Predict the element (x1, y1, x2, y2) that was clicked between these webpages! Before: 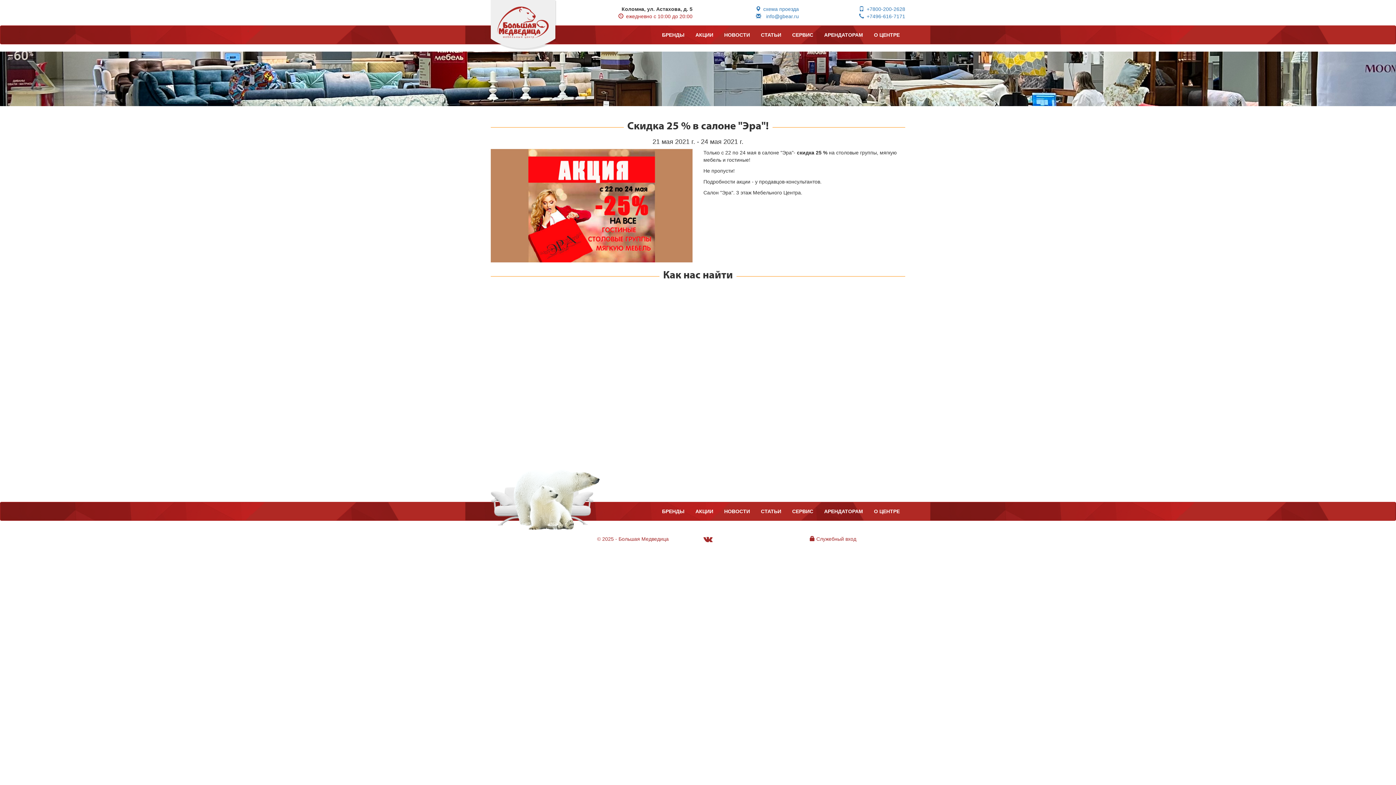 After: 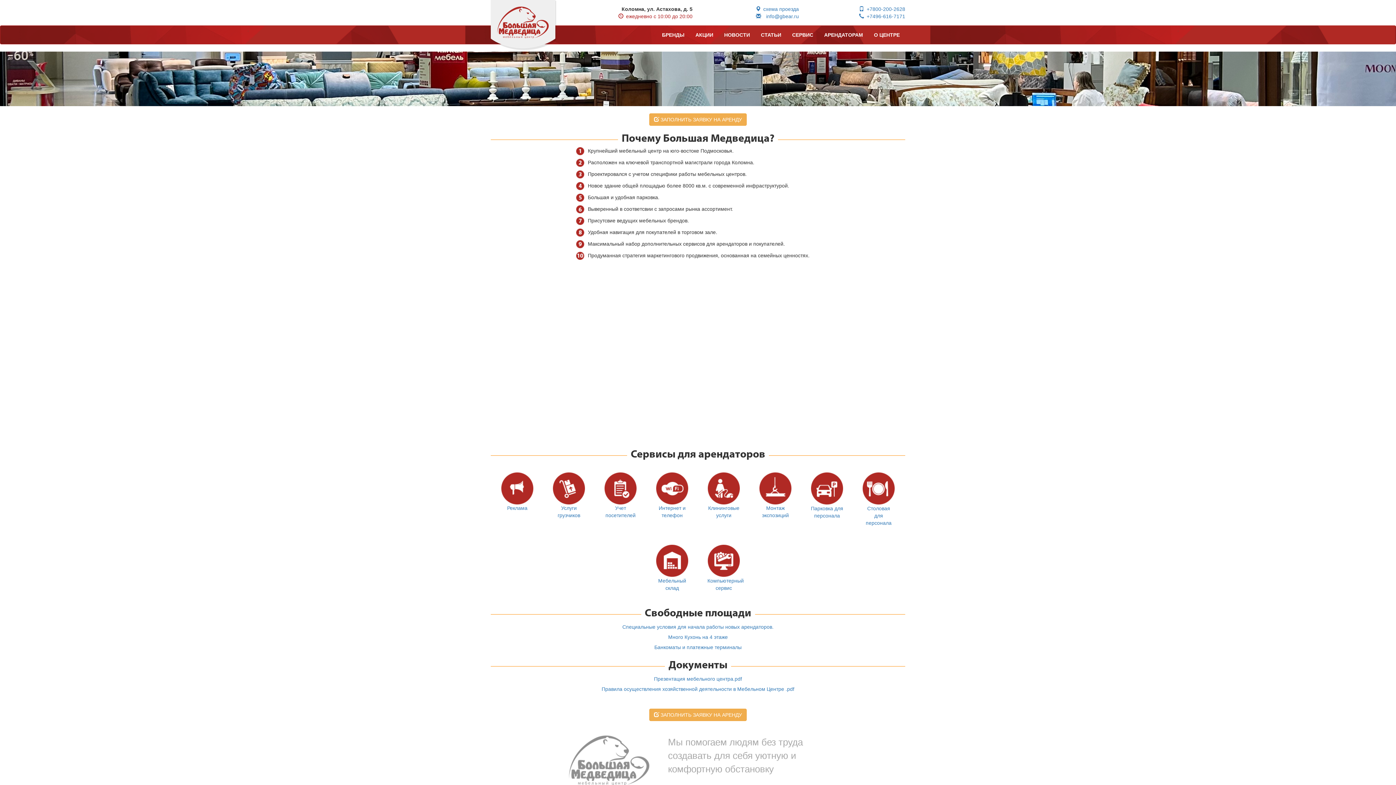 Action: bbox: (818, 25, 868, 44) label: АРЕНДАТОРАМ